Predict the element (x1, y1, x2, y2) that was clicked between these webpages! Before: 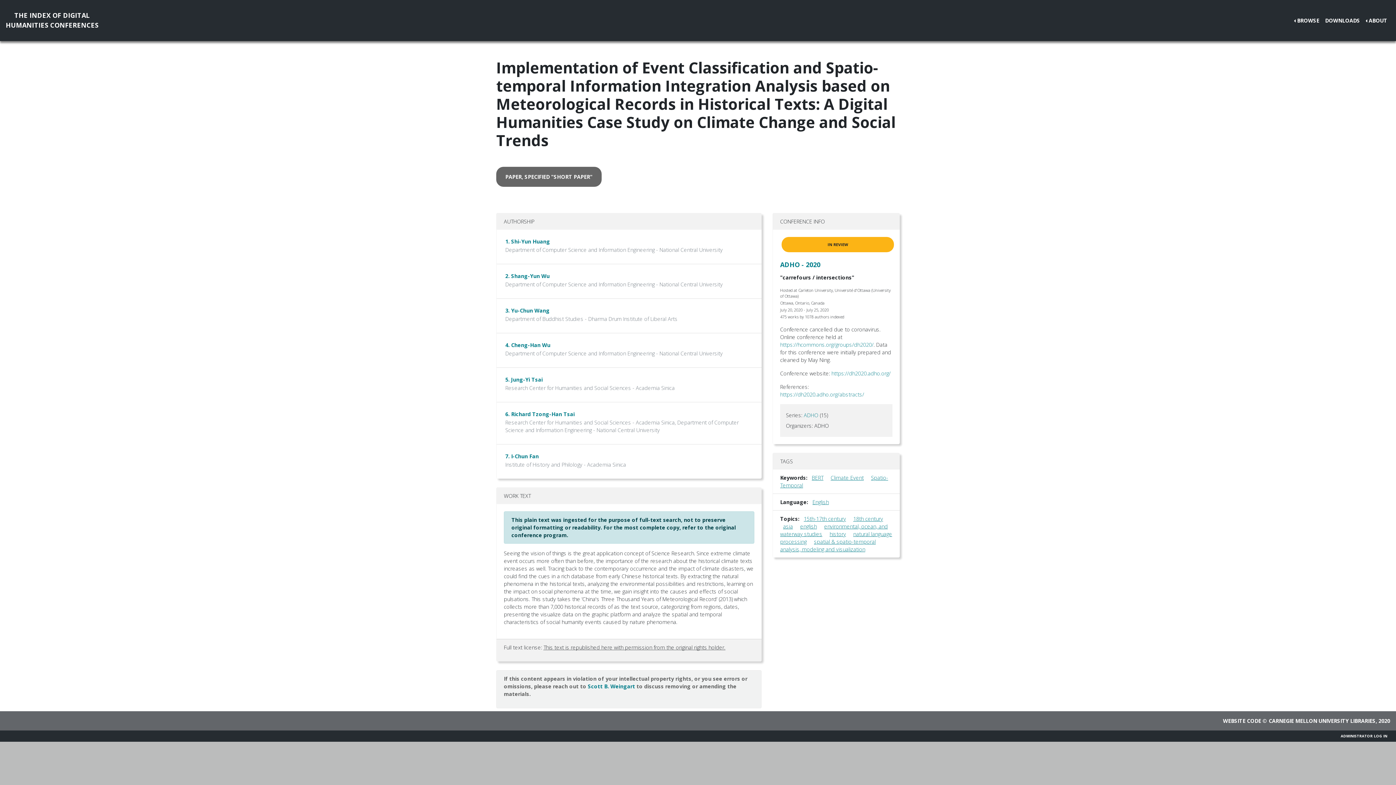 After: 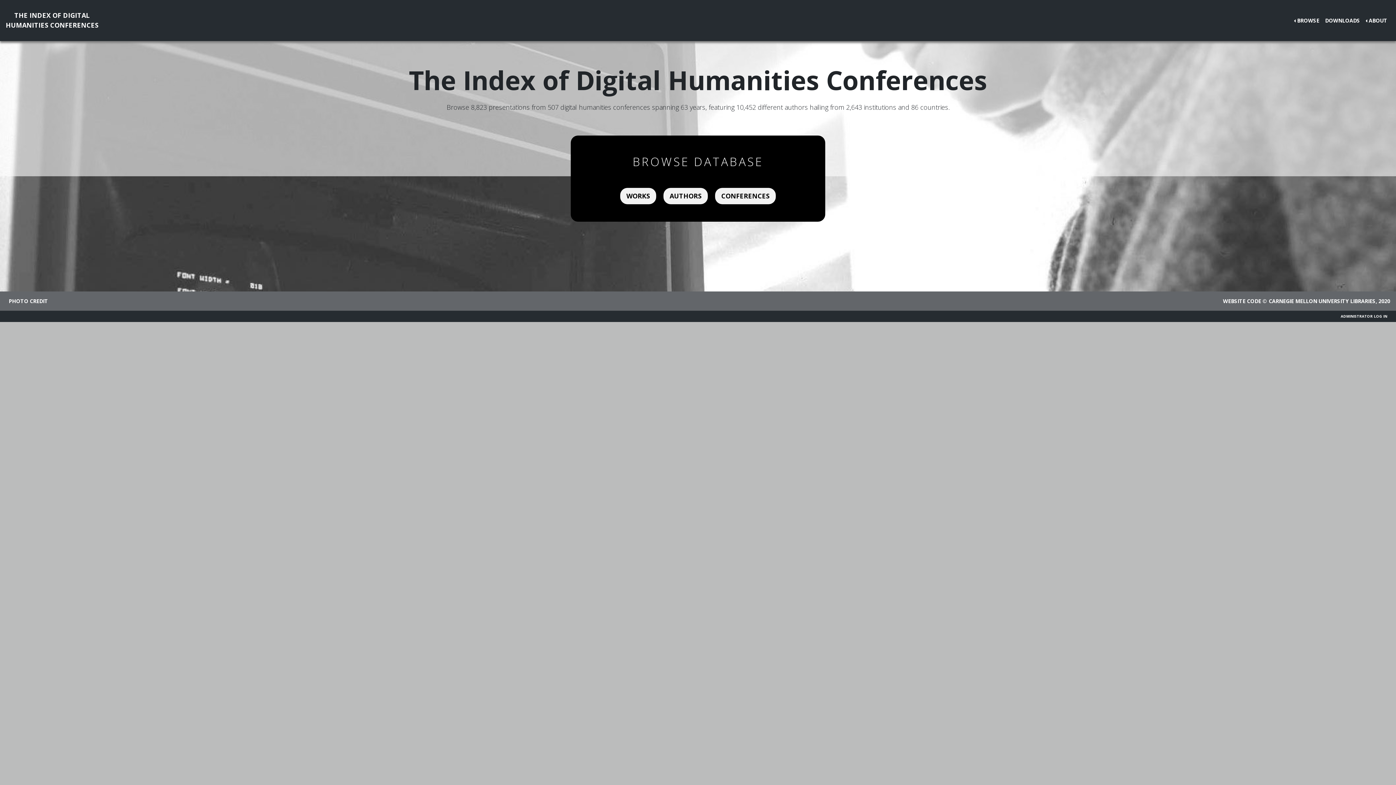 Action: label: THE INDEX OF DIGITAL
HUMANITIES CONFERENCES bbox: (5, 8, 98, 32)